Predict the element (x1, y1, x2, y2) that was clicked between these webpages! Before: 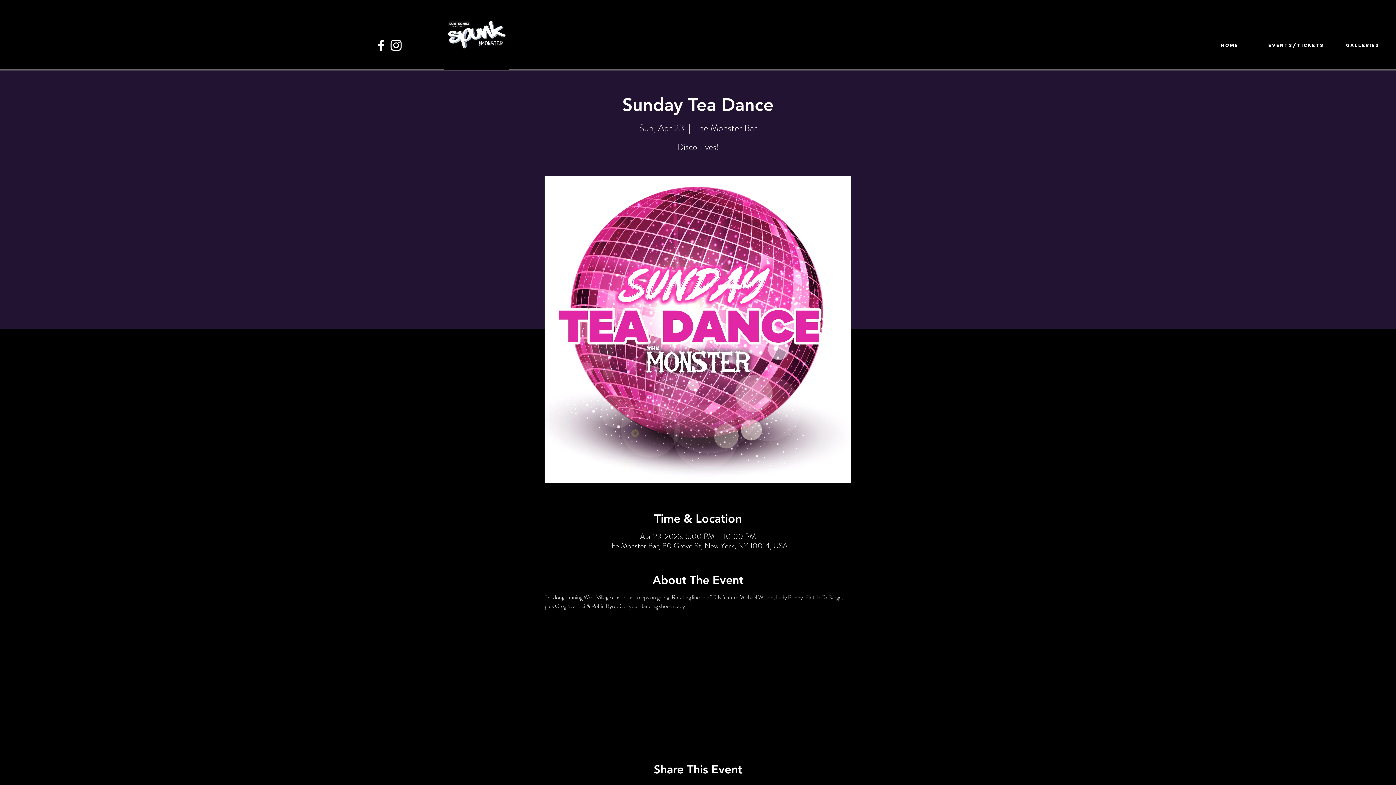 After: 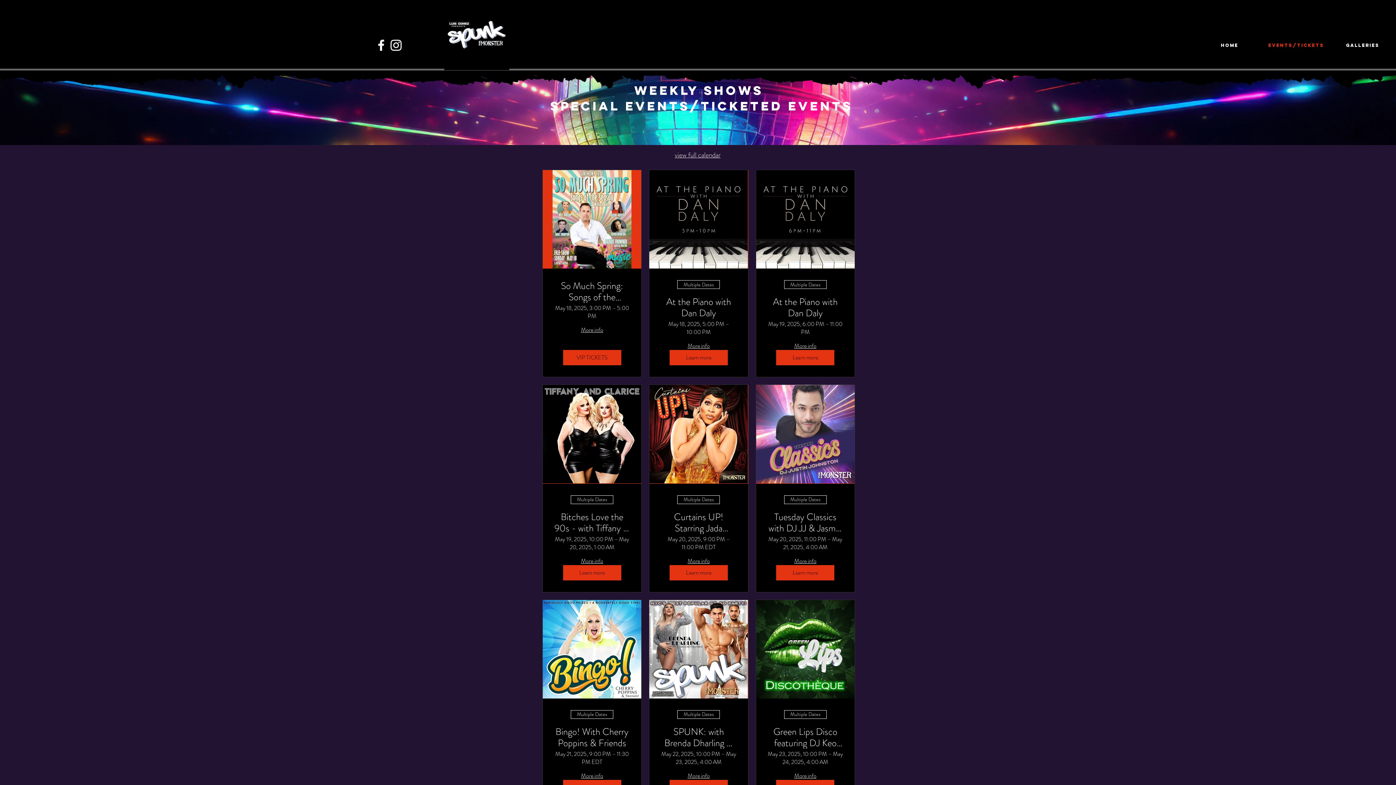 Action: label: Events/Tickets bbox: (1263, 36, 1329, 54)